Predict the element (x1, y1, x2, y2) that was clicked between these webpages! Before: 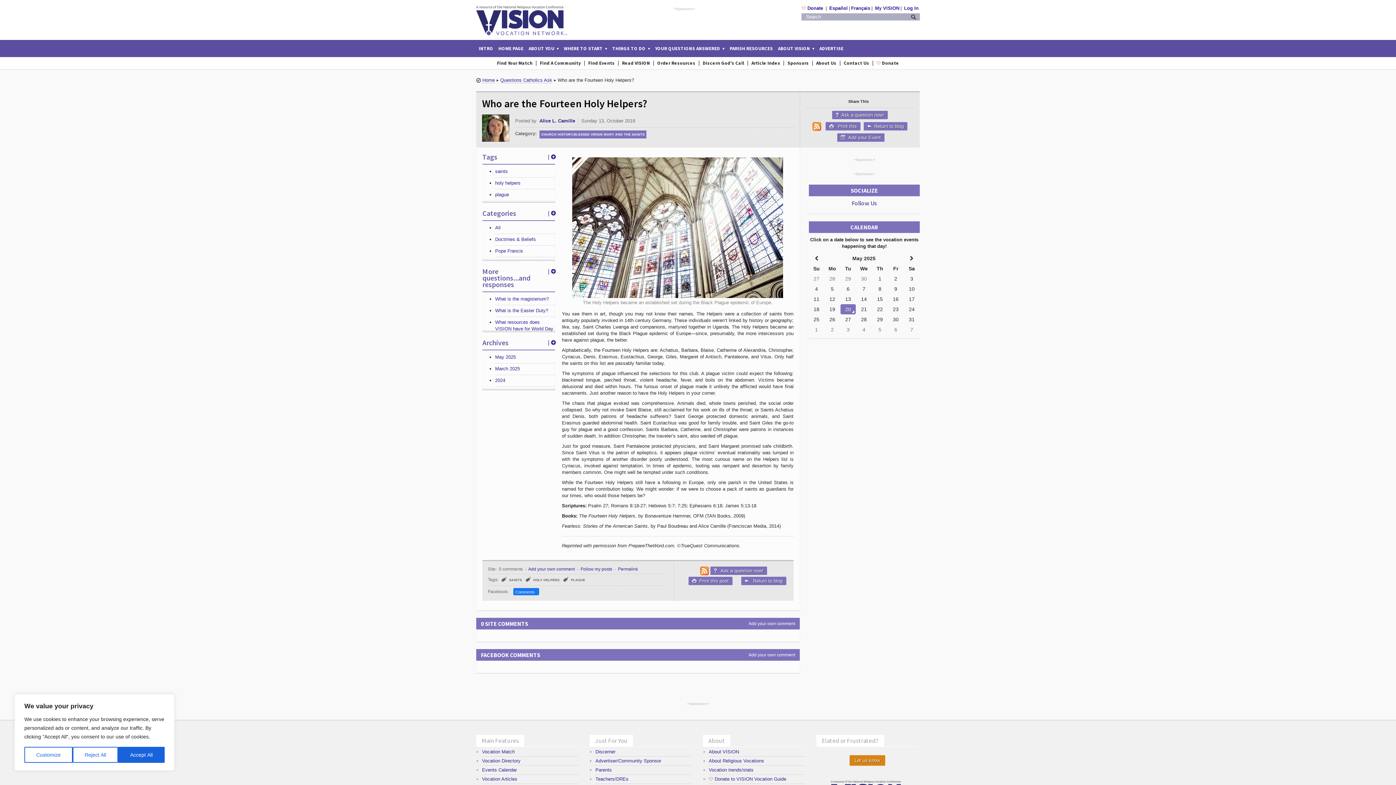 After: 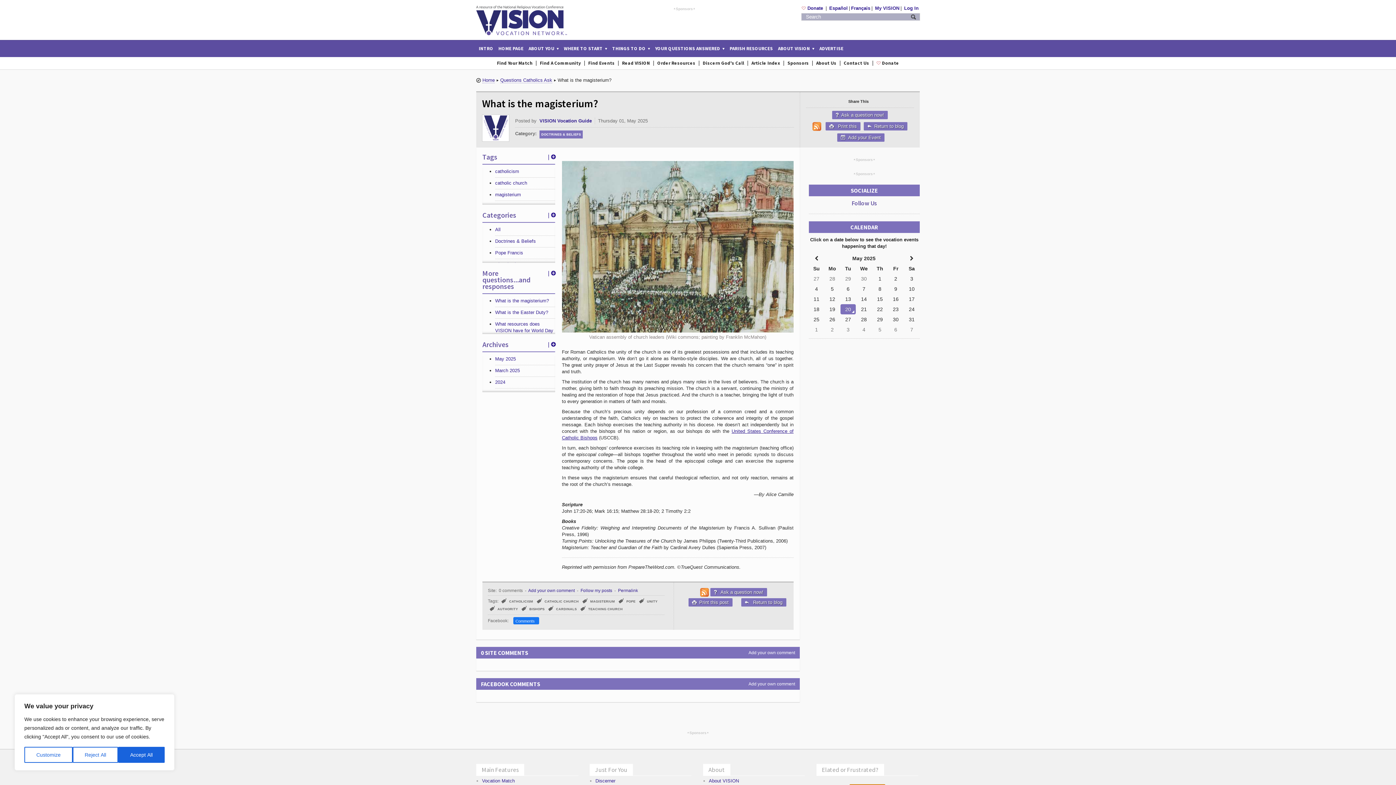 Action: label: What is the magisterium? bbox: (495, 296, 549, 301)